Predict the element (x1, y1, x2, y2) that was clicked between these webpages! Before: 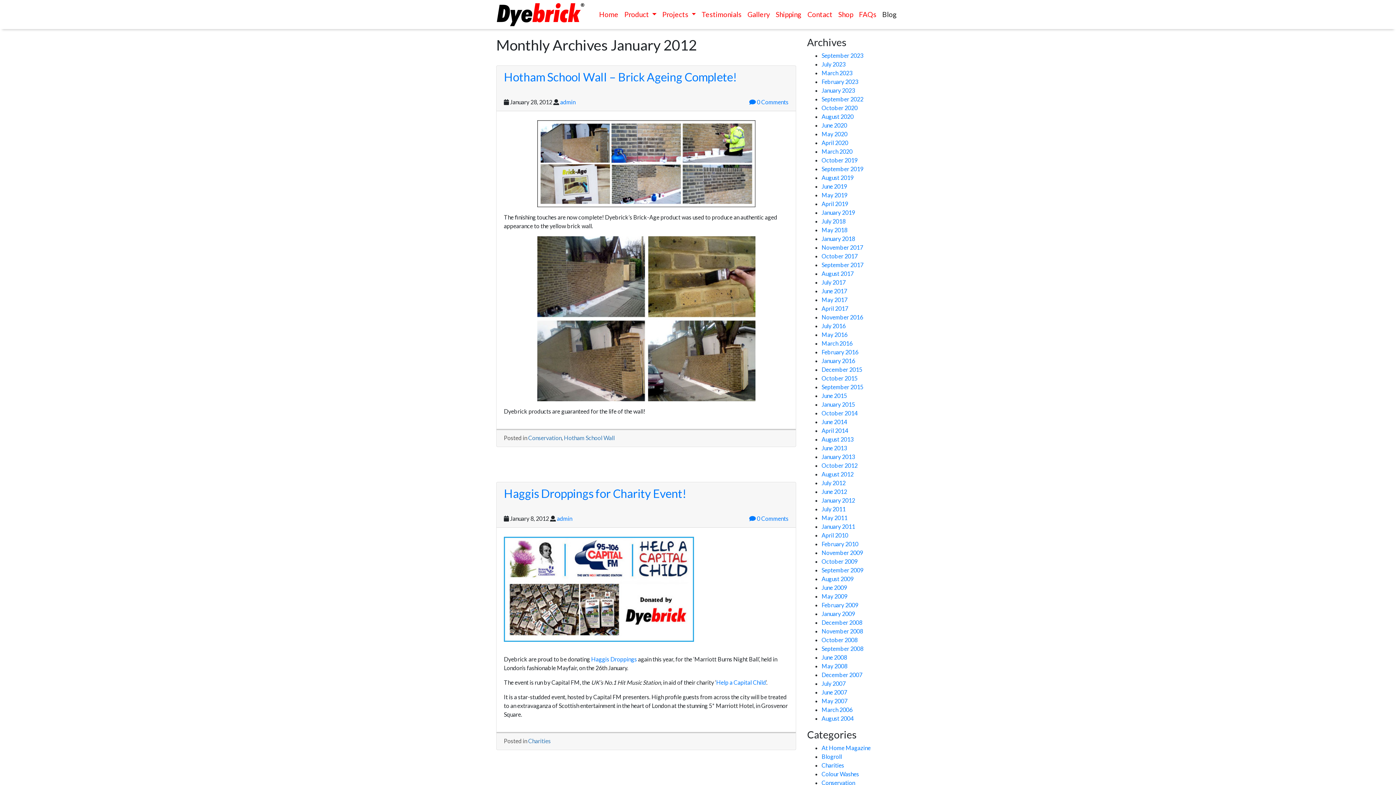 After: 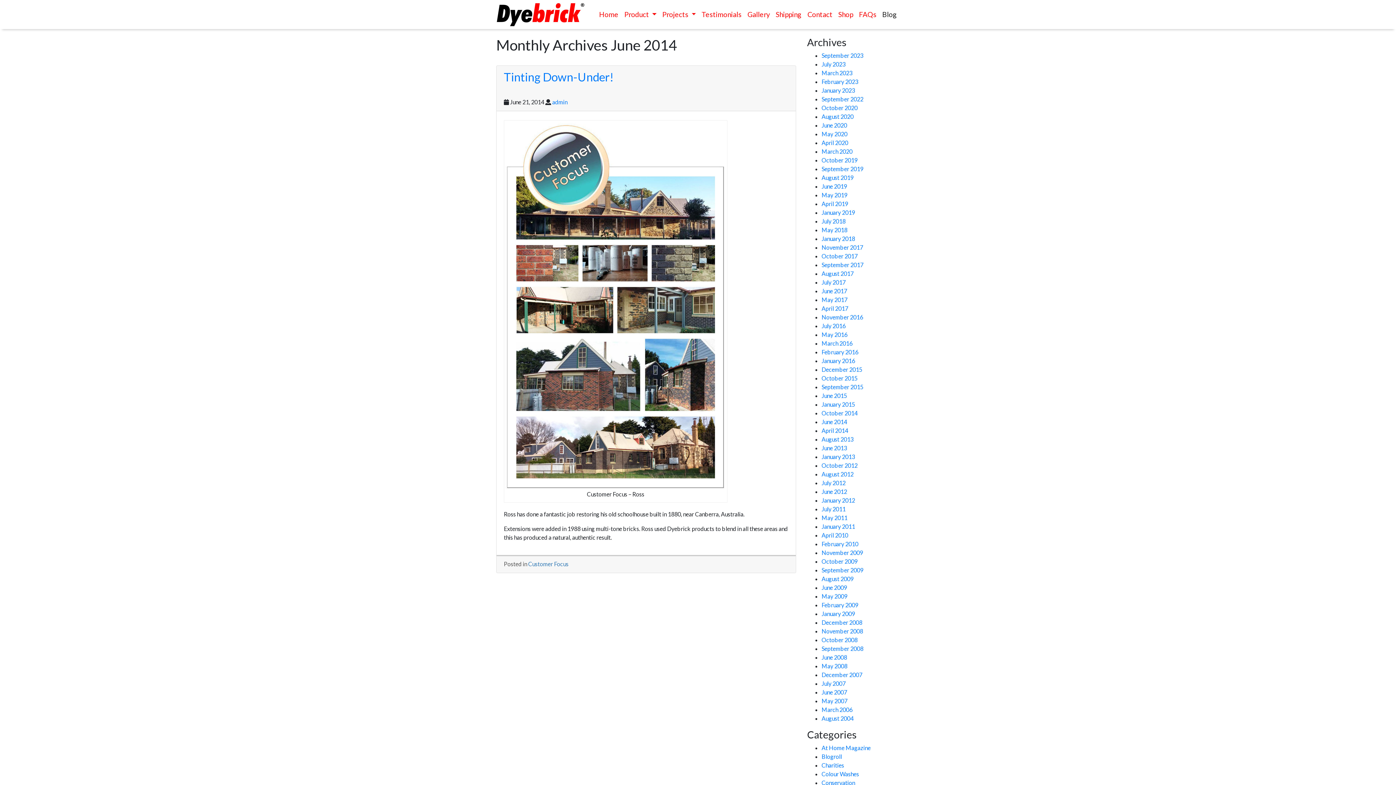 Action: bbox: (821, 418, 847, 425) label: June 2014